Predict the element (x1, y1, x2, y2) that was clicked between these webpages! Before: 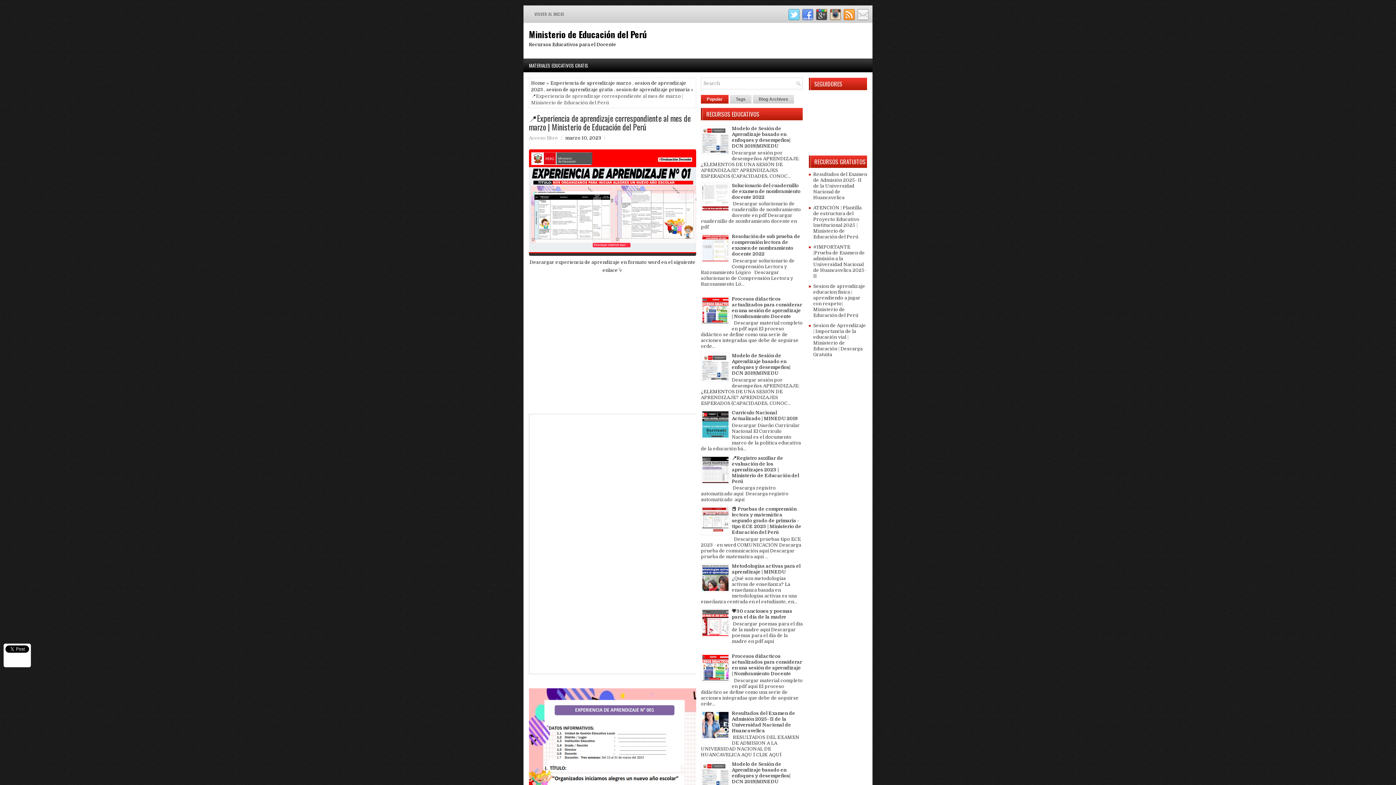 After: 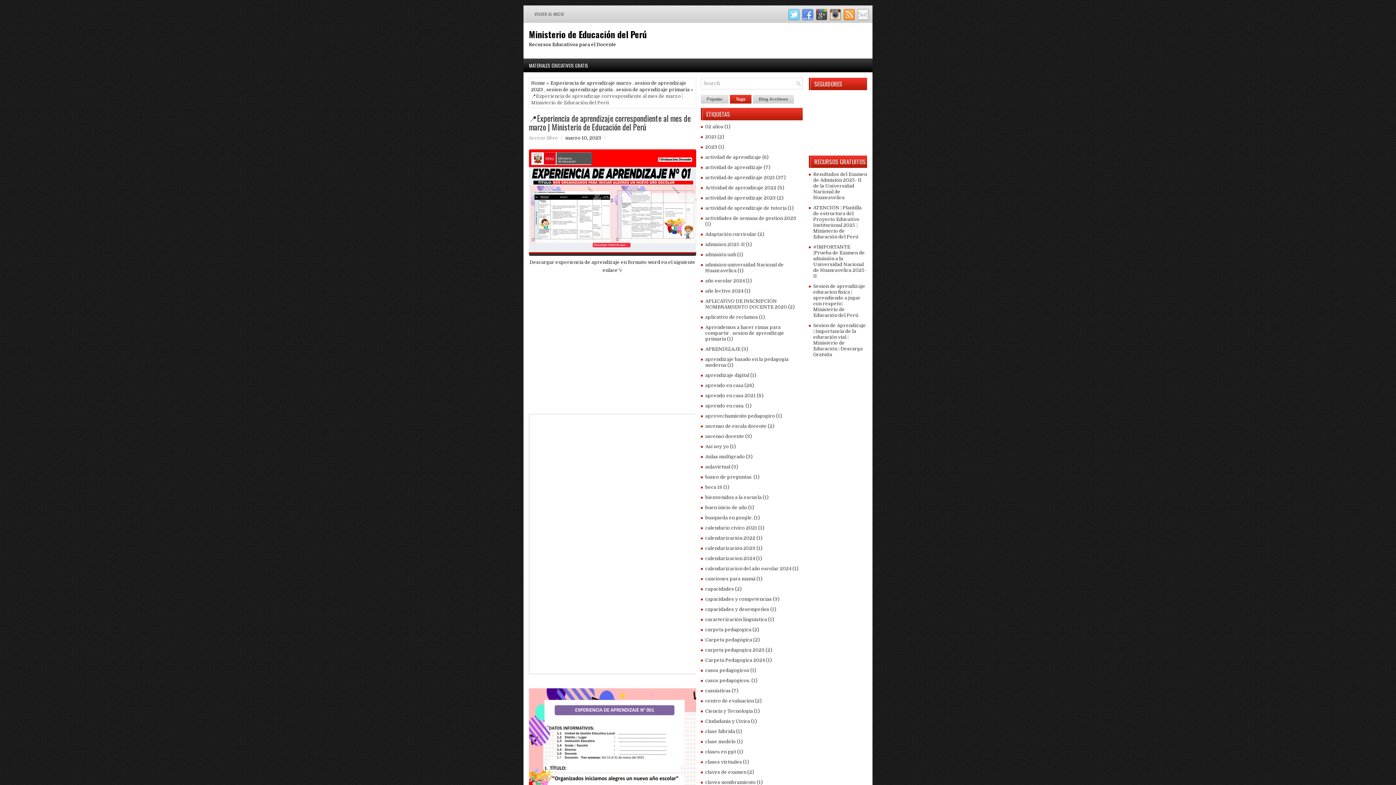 Action: bbox: (730, 94, 751, 103) label: Tags